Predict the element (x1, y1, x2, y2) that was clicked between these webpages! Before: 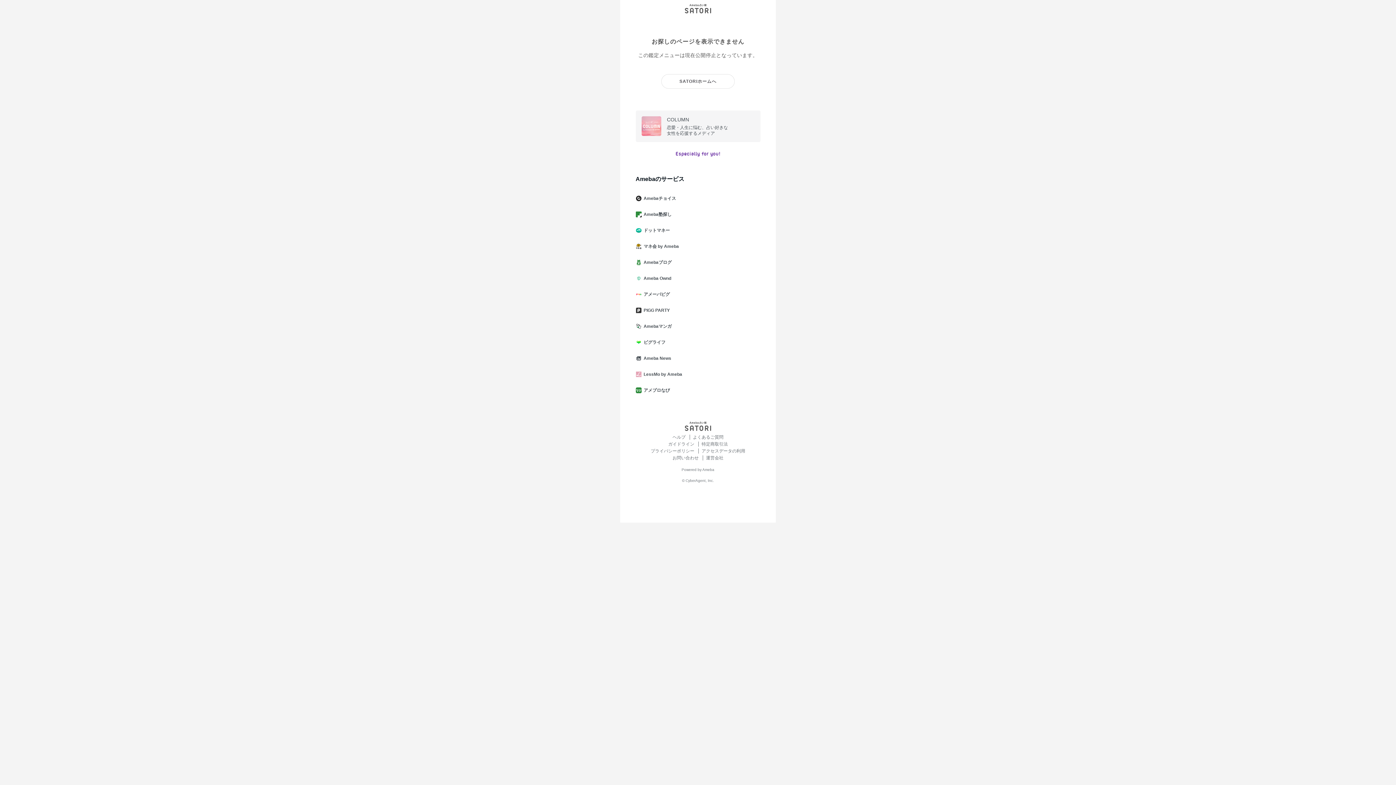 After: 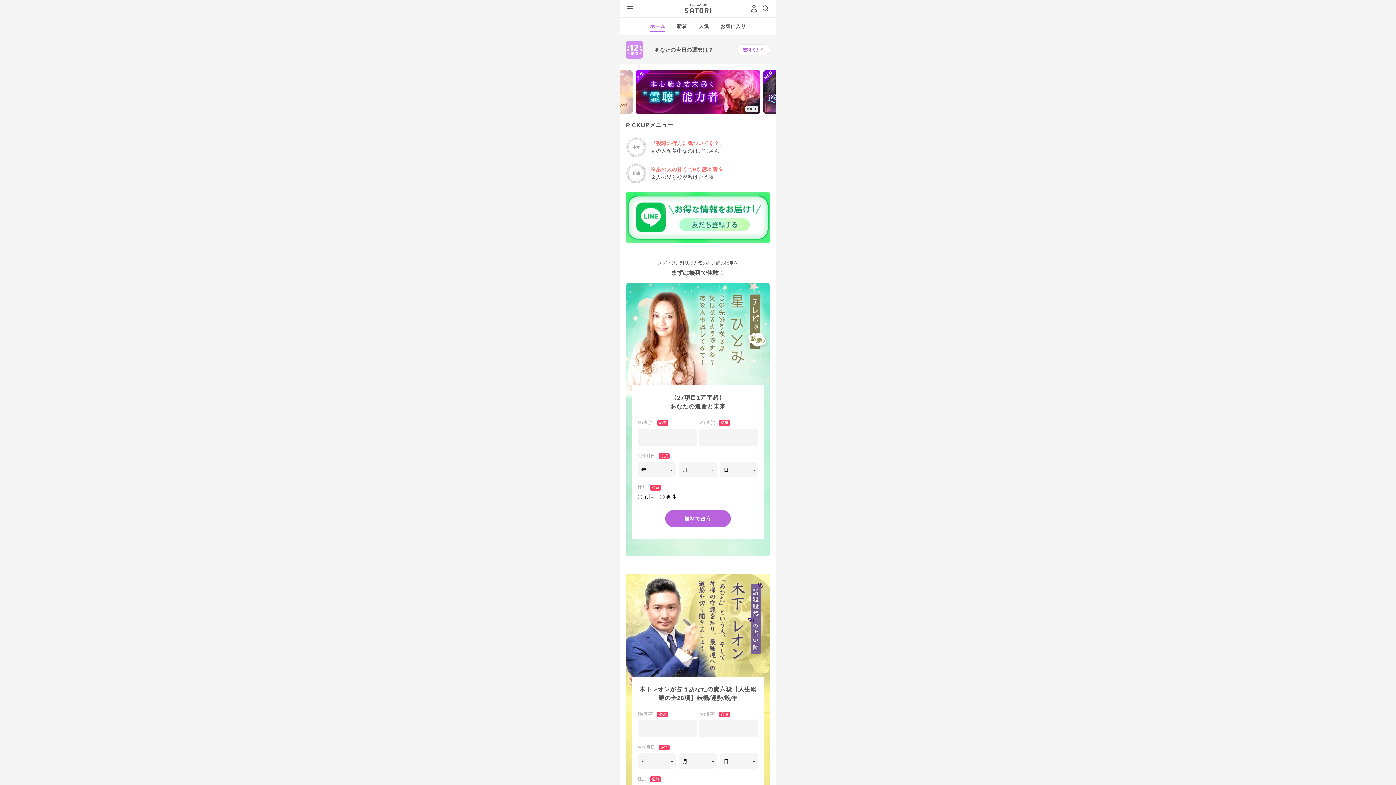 Action: bbox: (661, 74, 734, 88) label: SATORIホームへ